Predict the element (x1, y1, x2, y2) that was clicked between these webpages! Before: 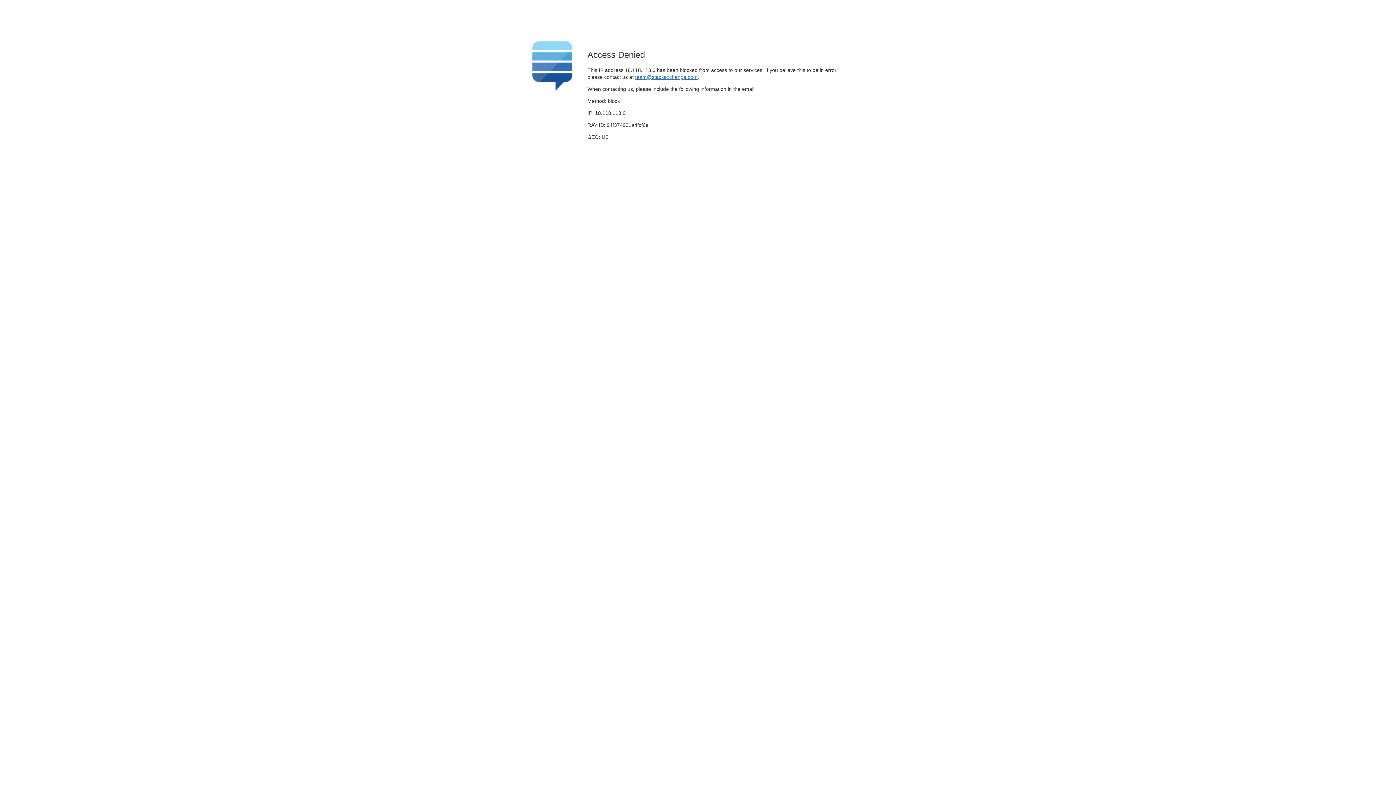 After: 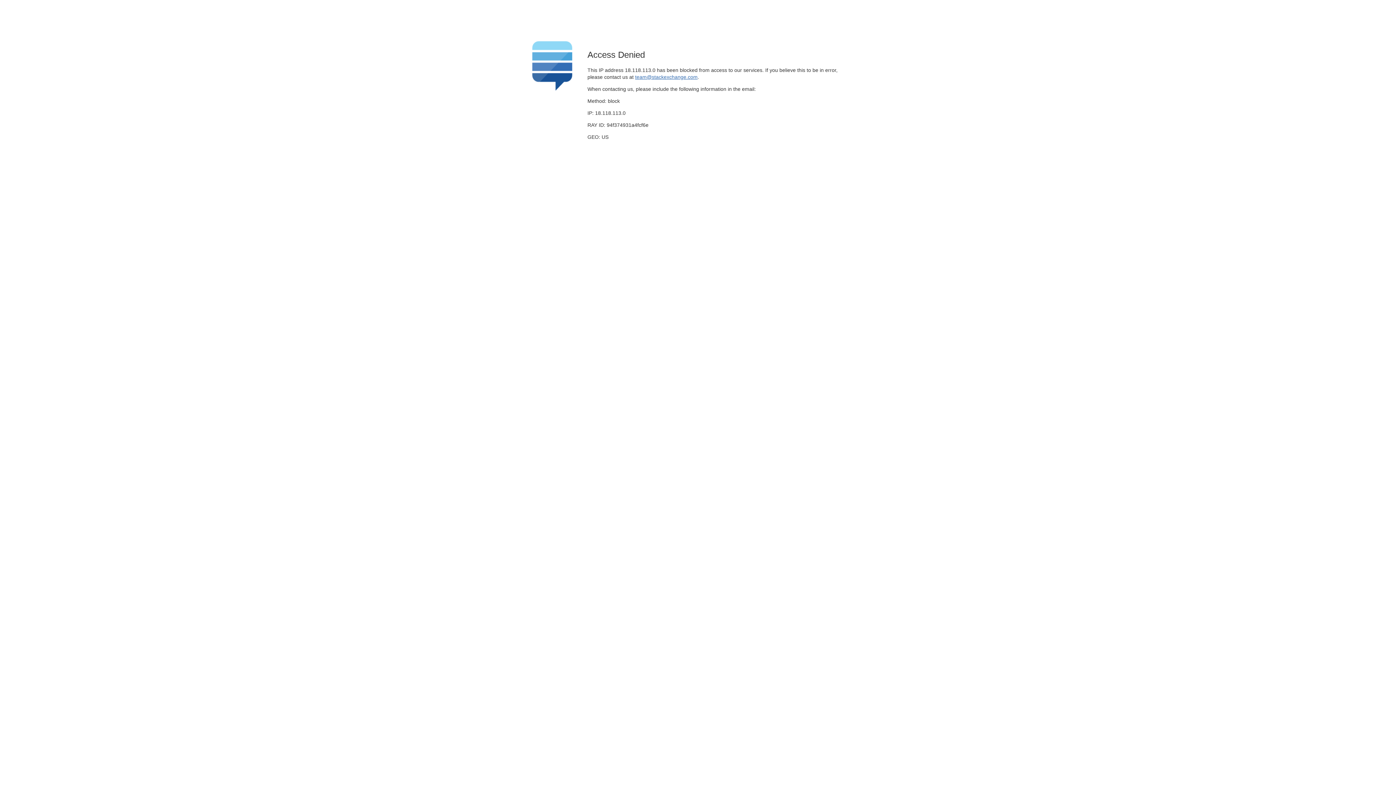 Action: label: team@stackexchange.com bbox: (635, 74, 697, 79)